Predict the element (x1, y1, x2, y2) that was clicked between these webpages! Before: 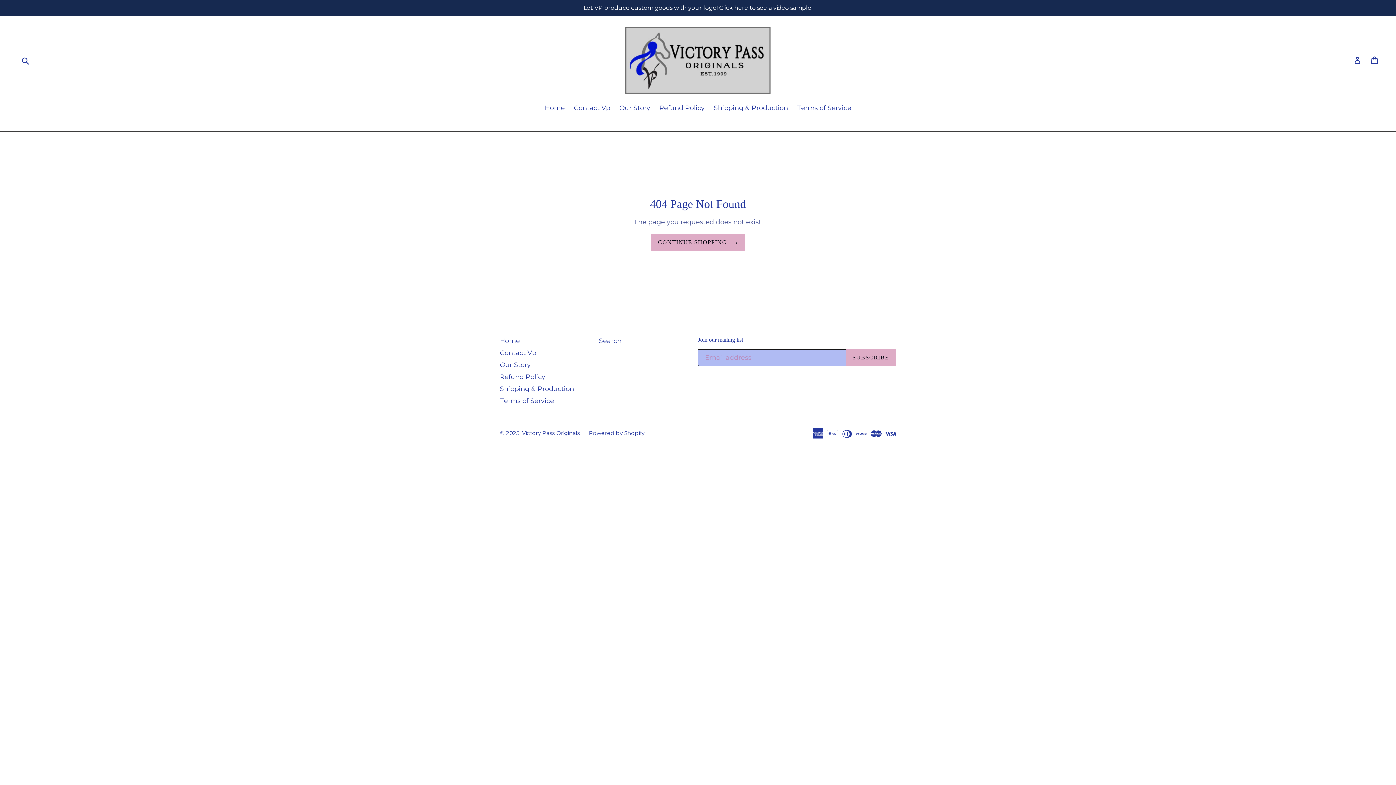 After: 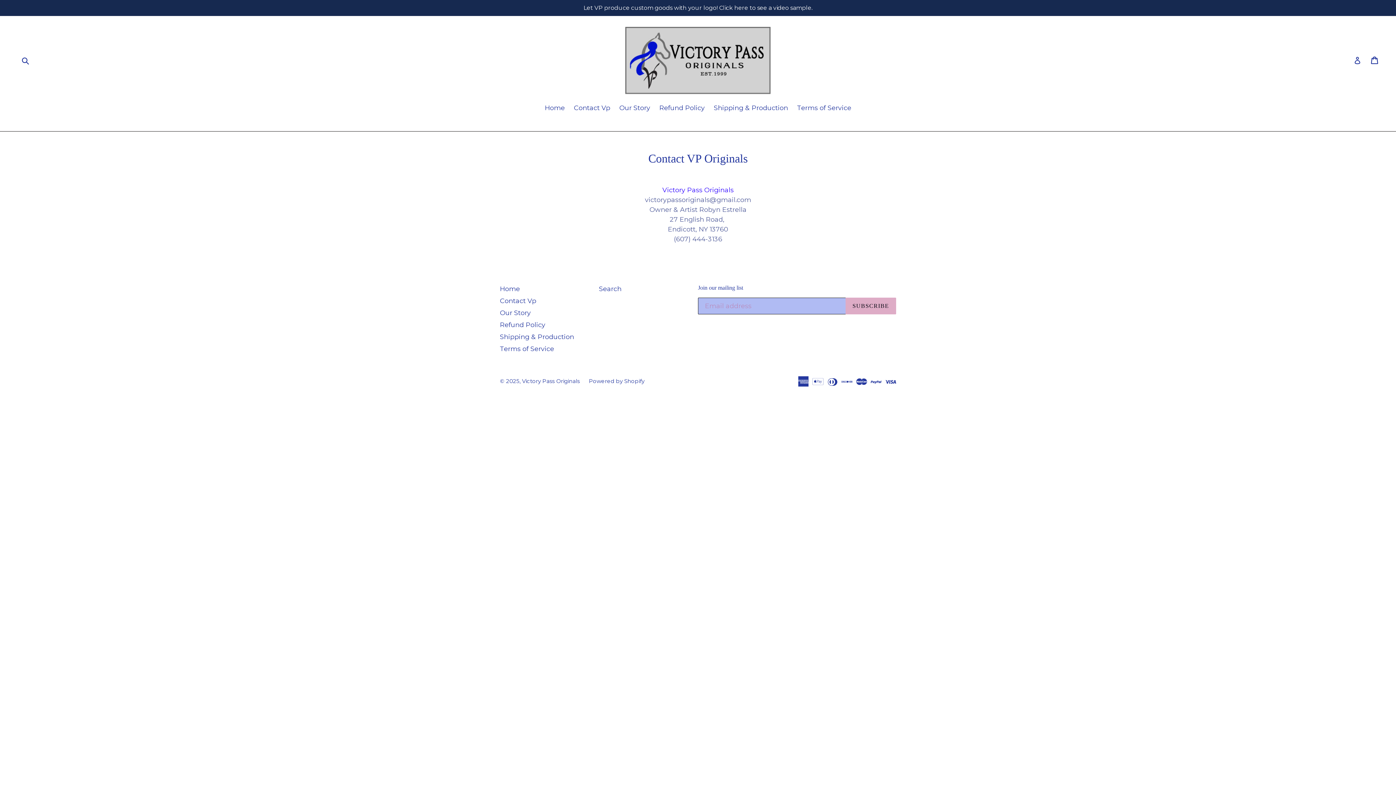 Action: label: Contact Vp bbox: (500, 349, 536, 357)